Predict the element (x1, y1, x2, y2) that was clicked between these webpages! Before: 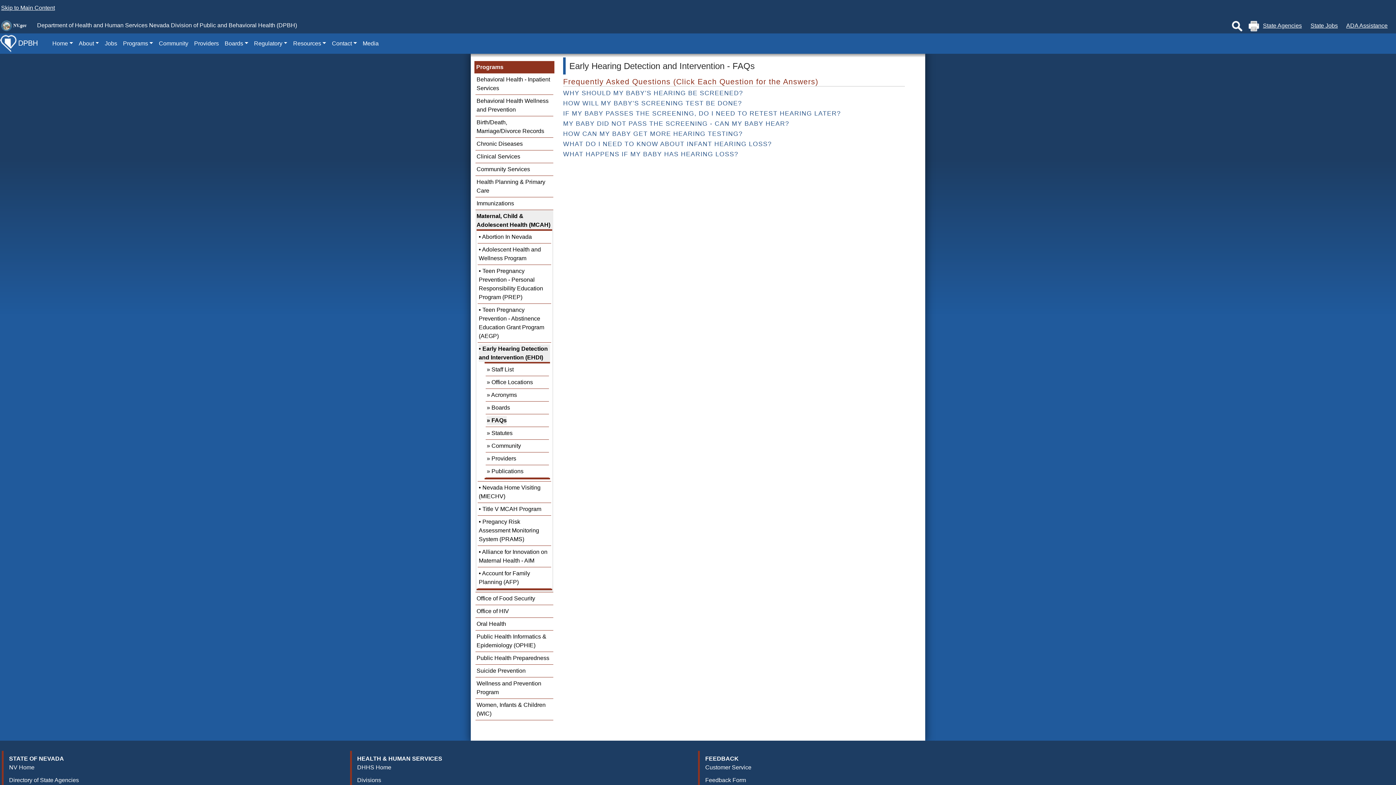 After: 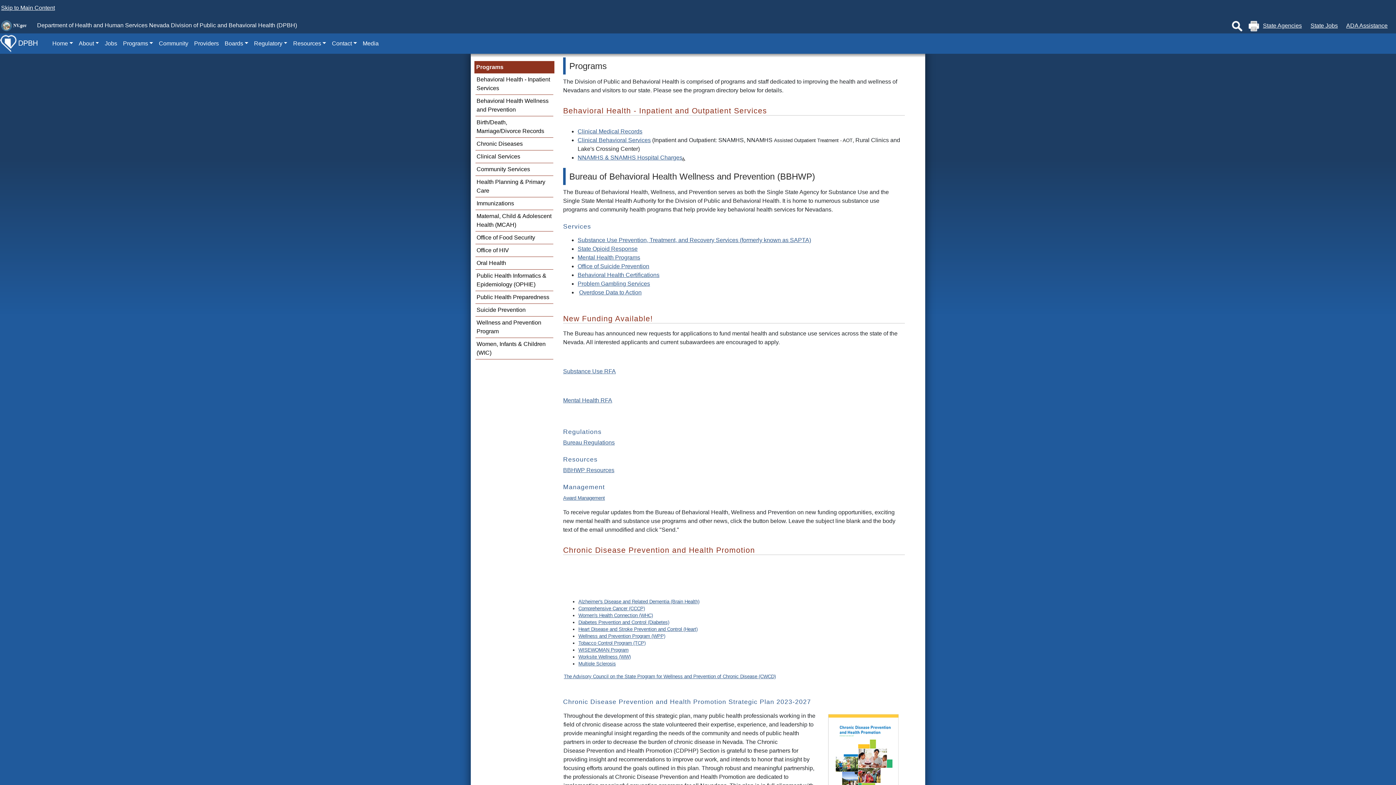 Action: bbox: (474, 61, 554, 73) label: Programs